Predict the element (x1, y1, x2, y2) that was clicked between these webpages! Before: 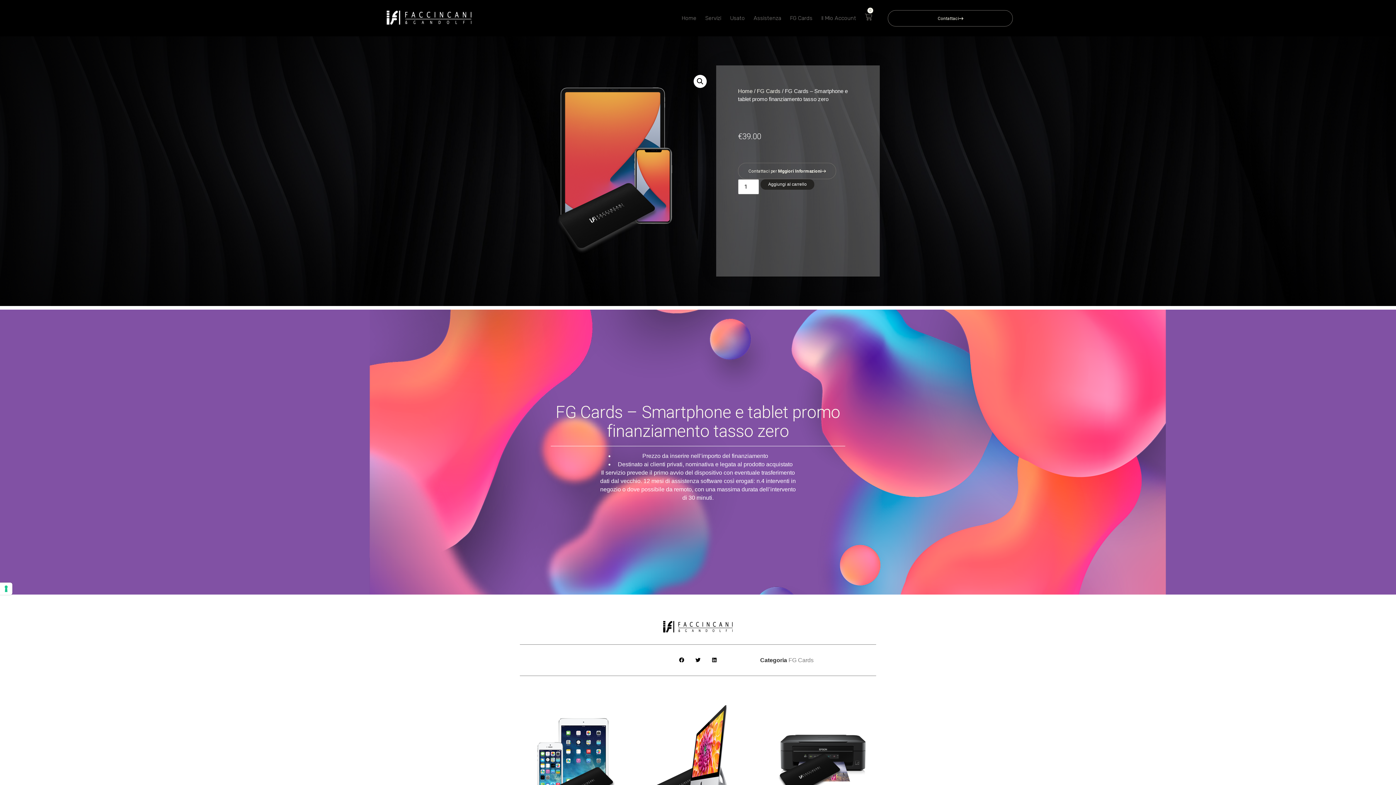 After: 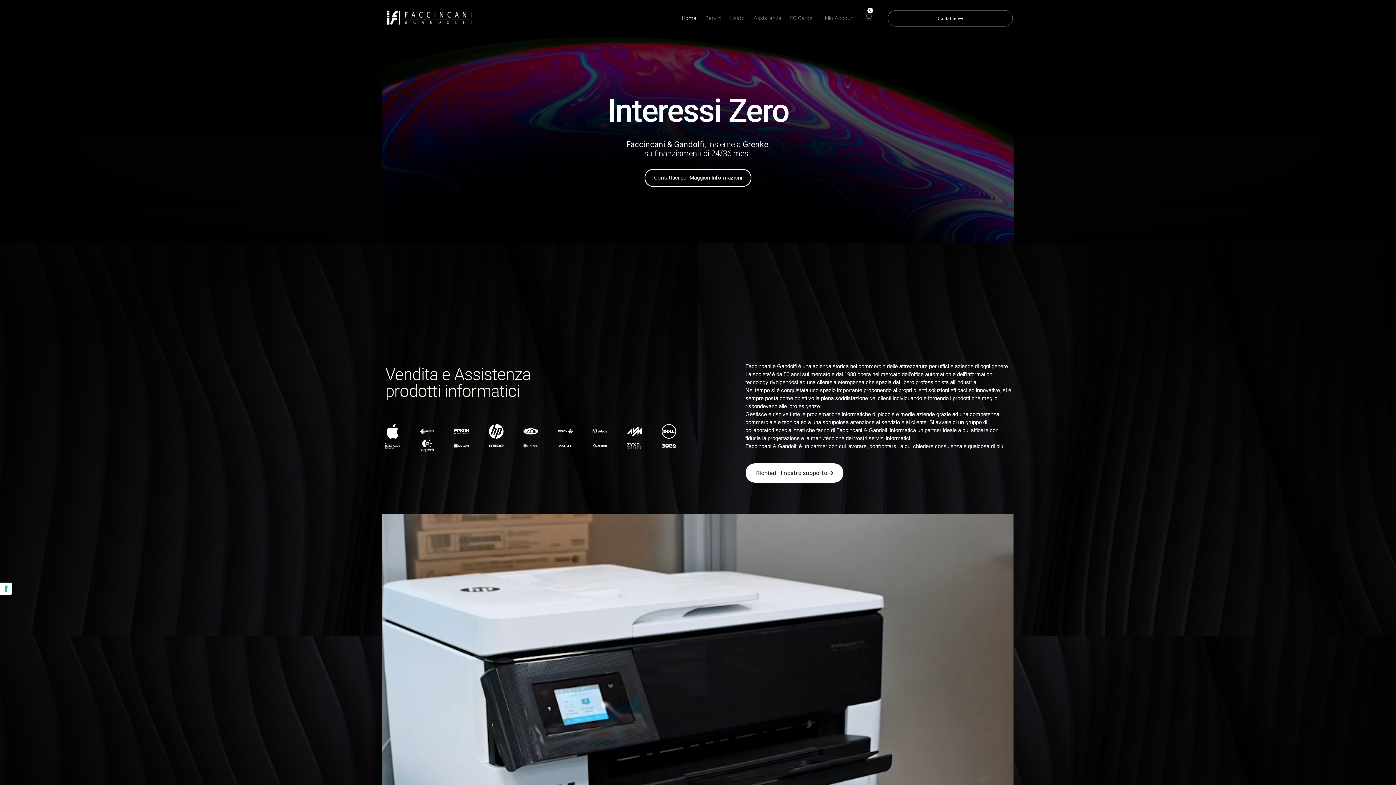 Action: label: Home bbox: (681, 14, 696, 22)